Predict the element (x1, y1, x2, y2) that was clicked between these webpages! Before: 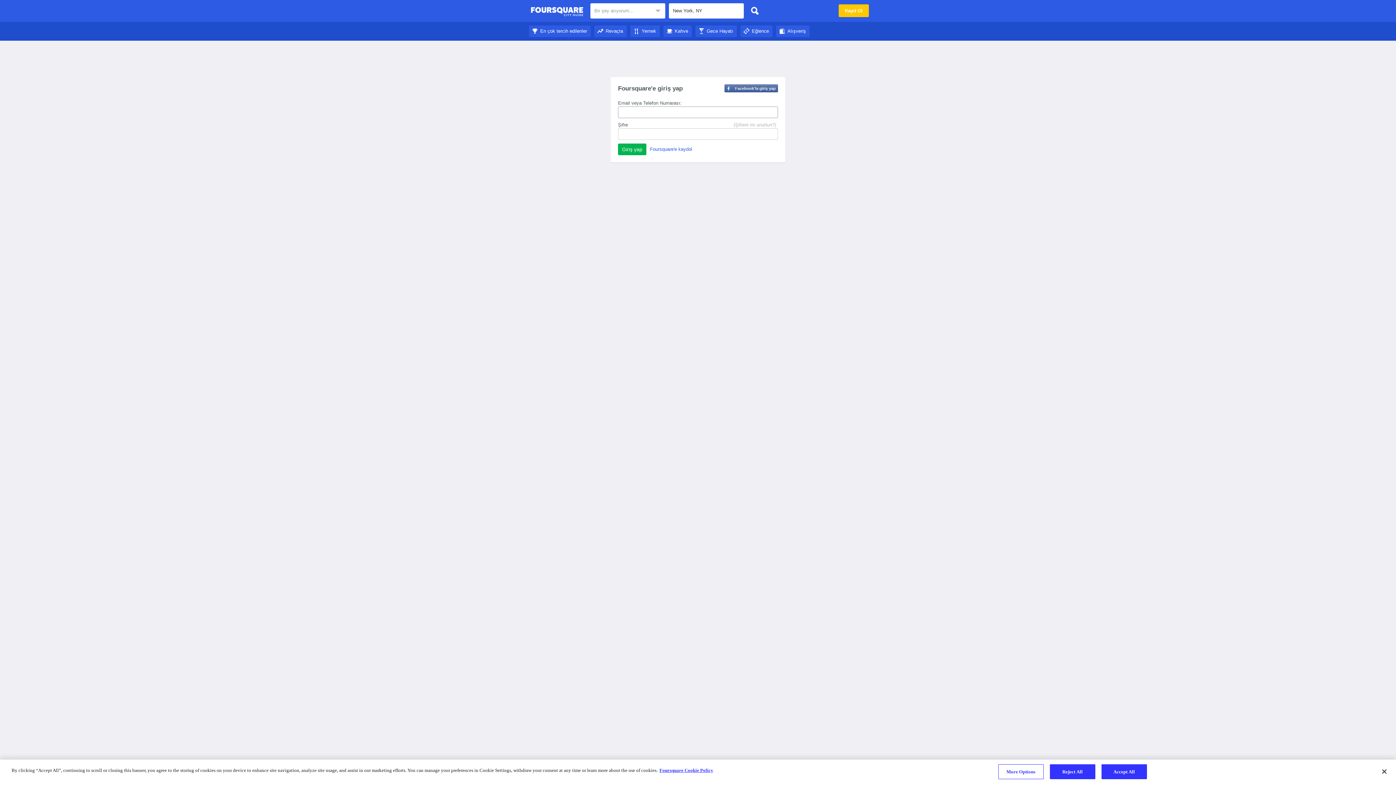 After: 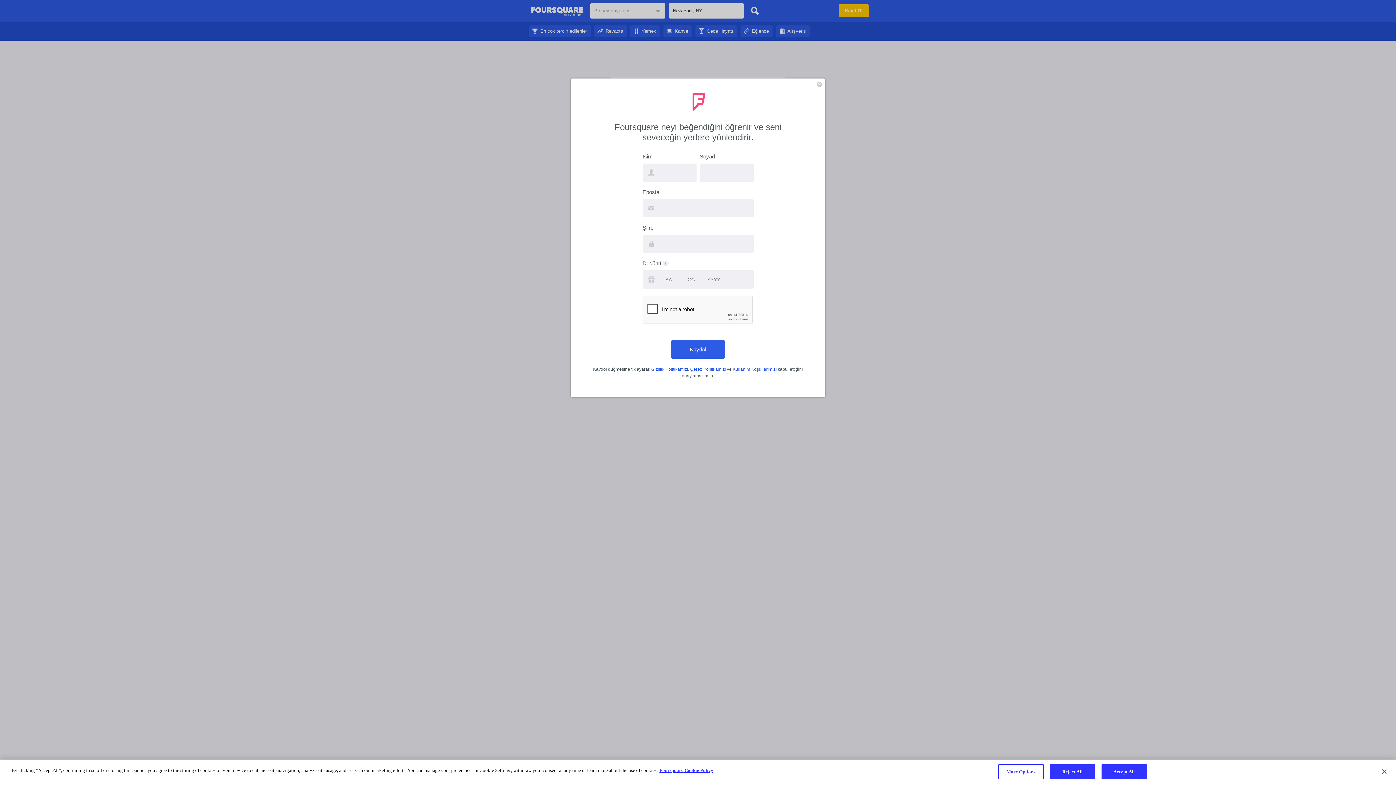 Action: bbox: (650, 146, 692, 152) label: Foursquare'e kaydol